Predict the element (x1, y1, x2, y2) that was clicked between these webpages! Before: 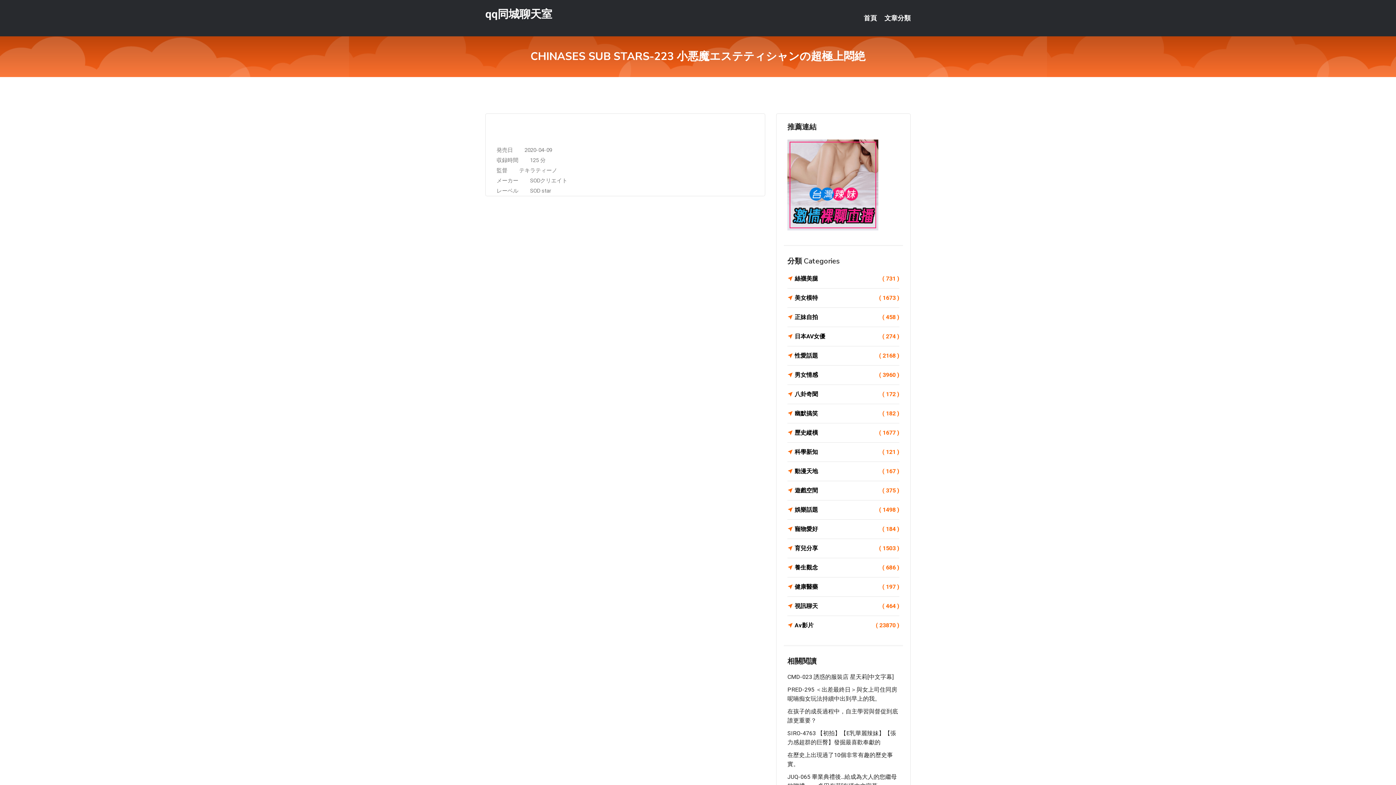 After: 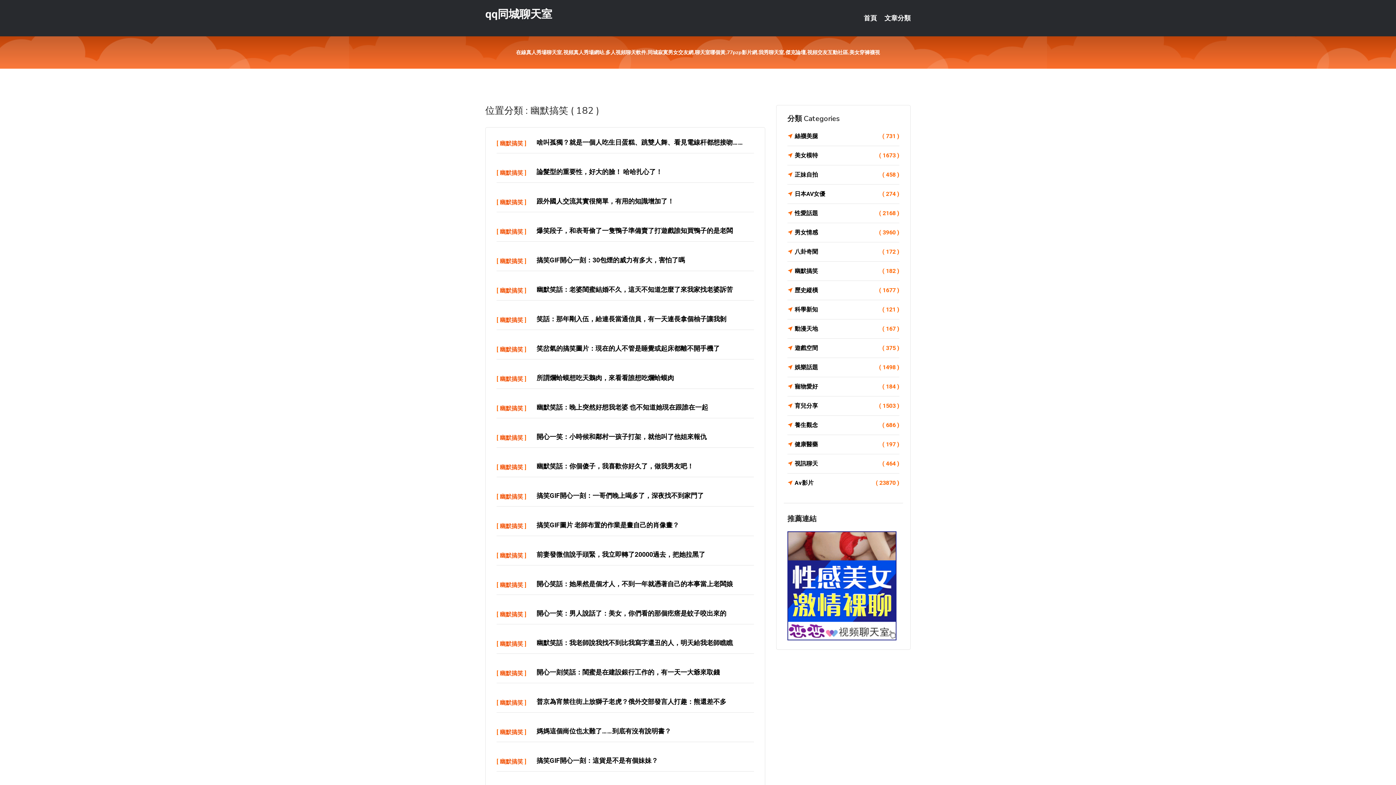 Action: label: 幽默搞笑
( 182 ) bbox: (787, 408, 899, 418)